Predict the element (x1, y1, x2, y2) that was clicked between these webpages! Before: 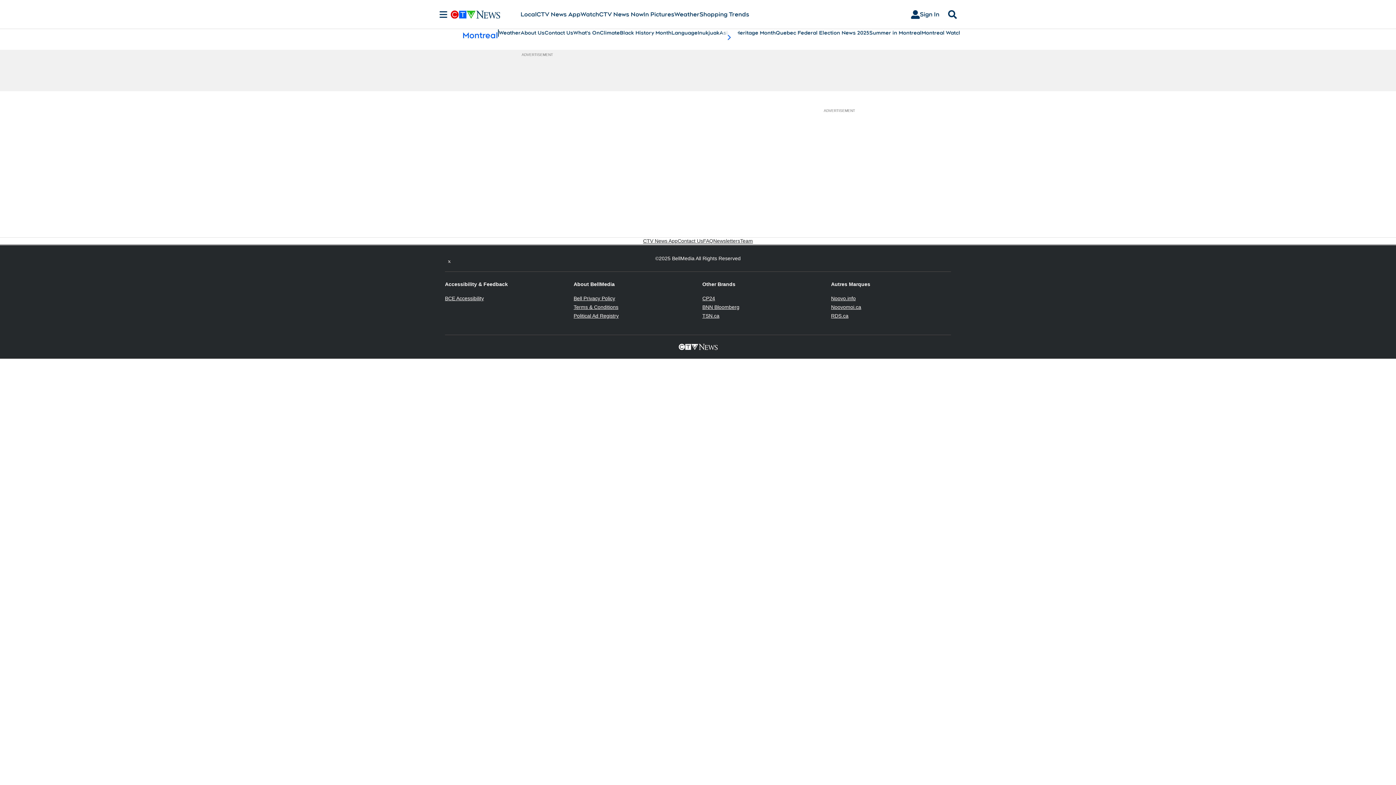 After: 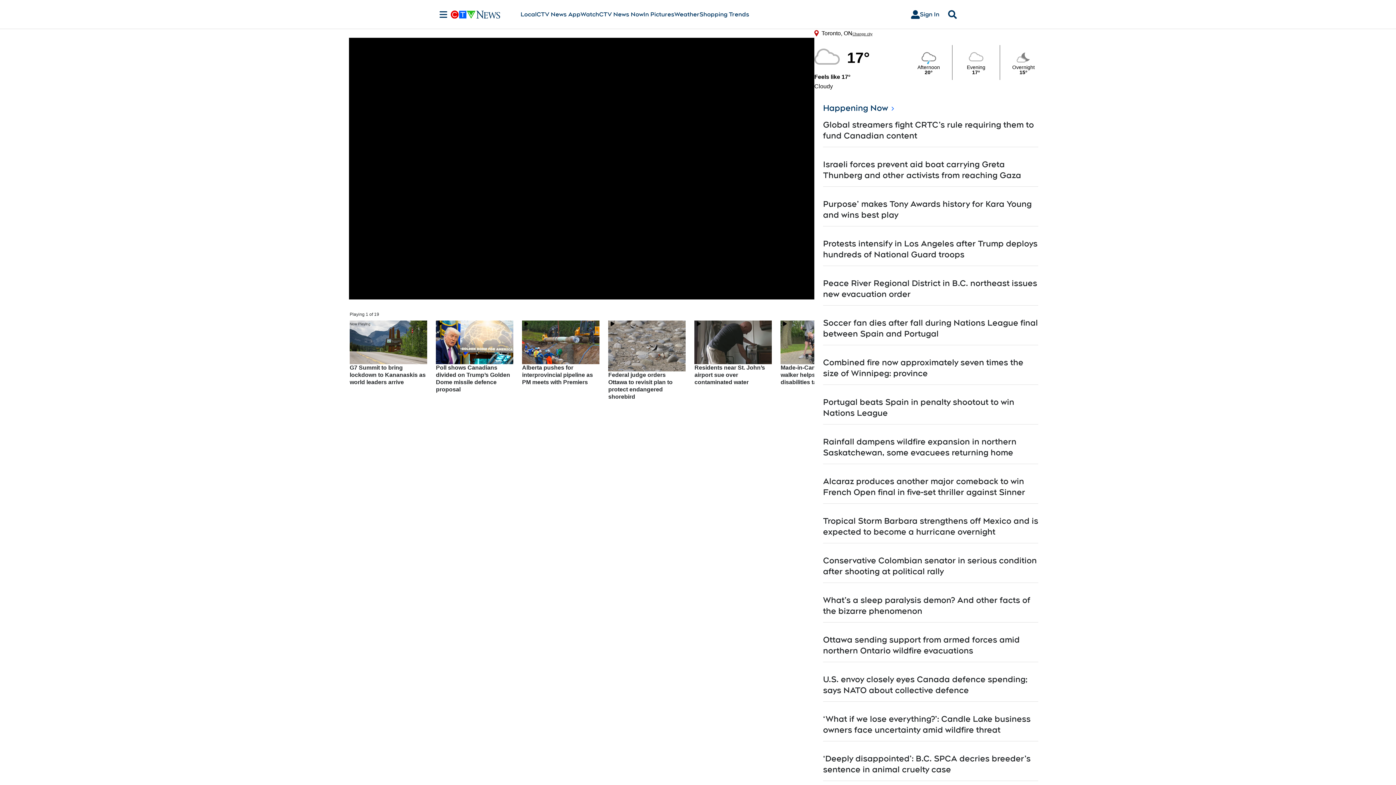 Action: label: CTV News Now bbox: (599, 10, 643, 18)